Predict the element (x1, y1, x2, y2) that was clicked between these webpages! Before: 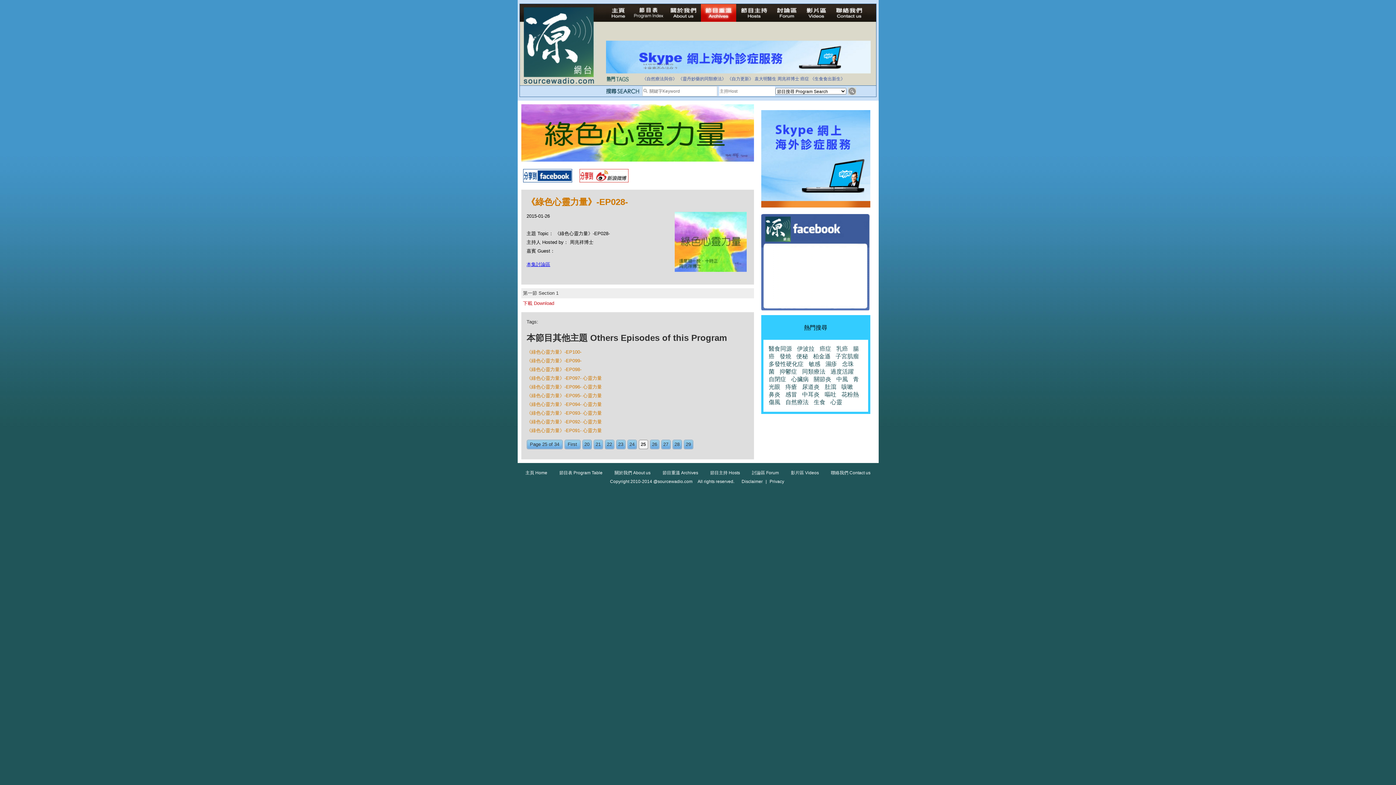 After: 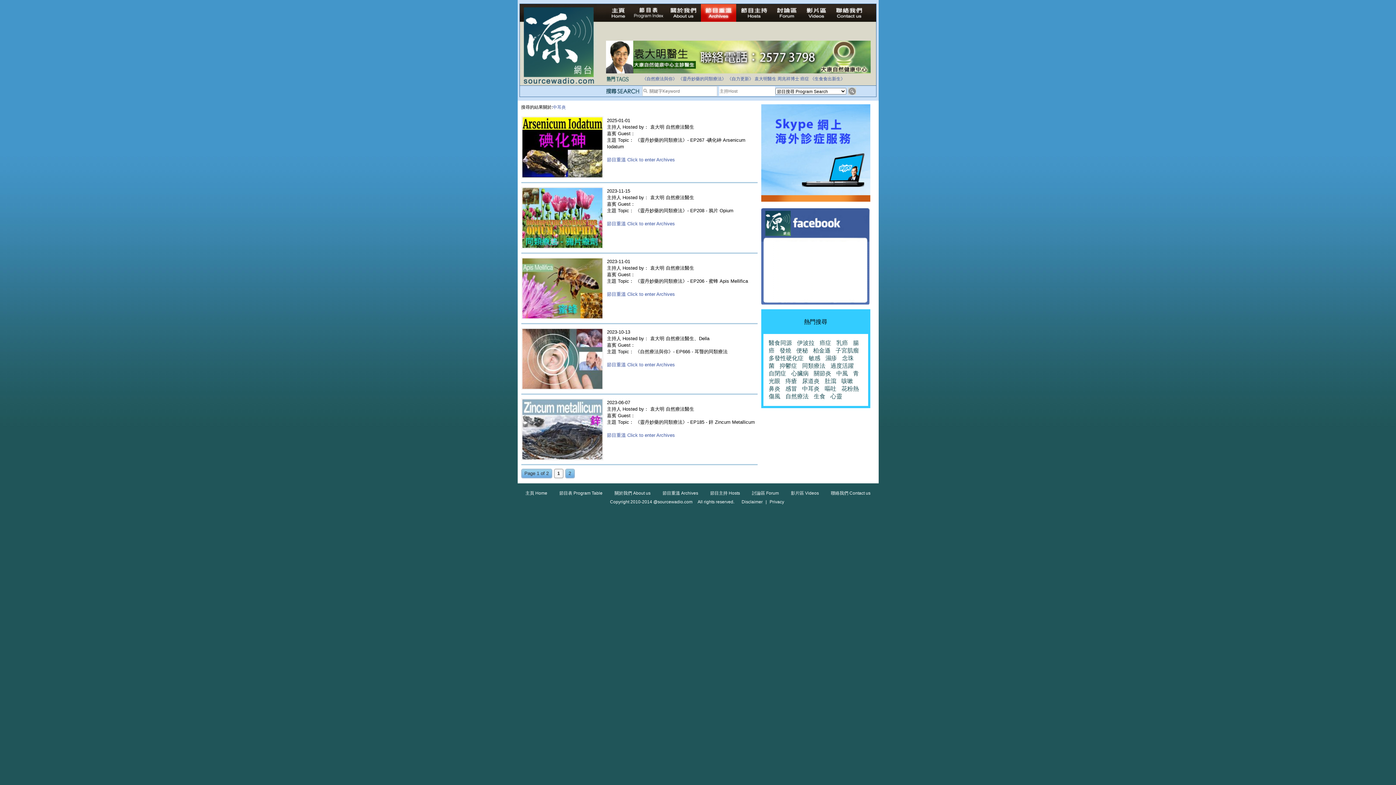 Action: bbox: (802, 391, 819, 397) label: 中耳炎